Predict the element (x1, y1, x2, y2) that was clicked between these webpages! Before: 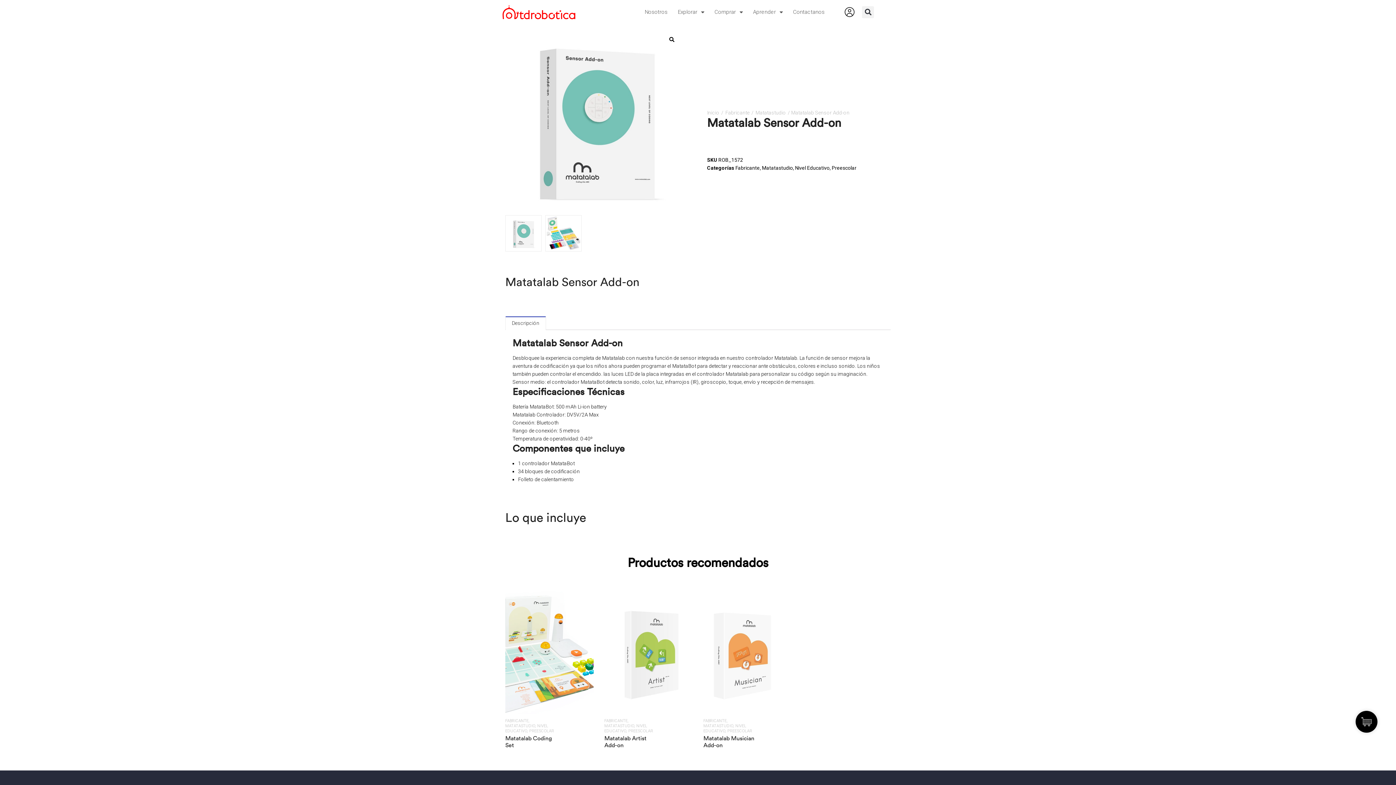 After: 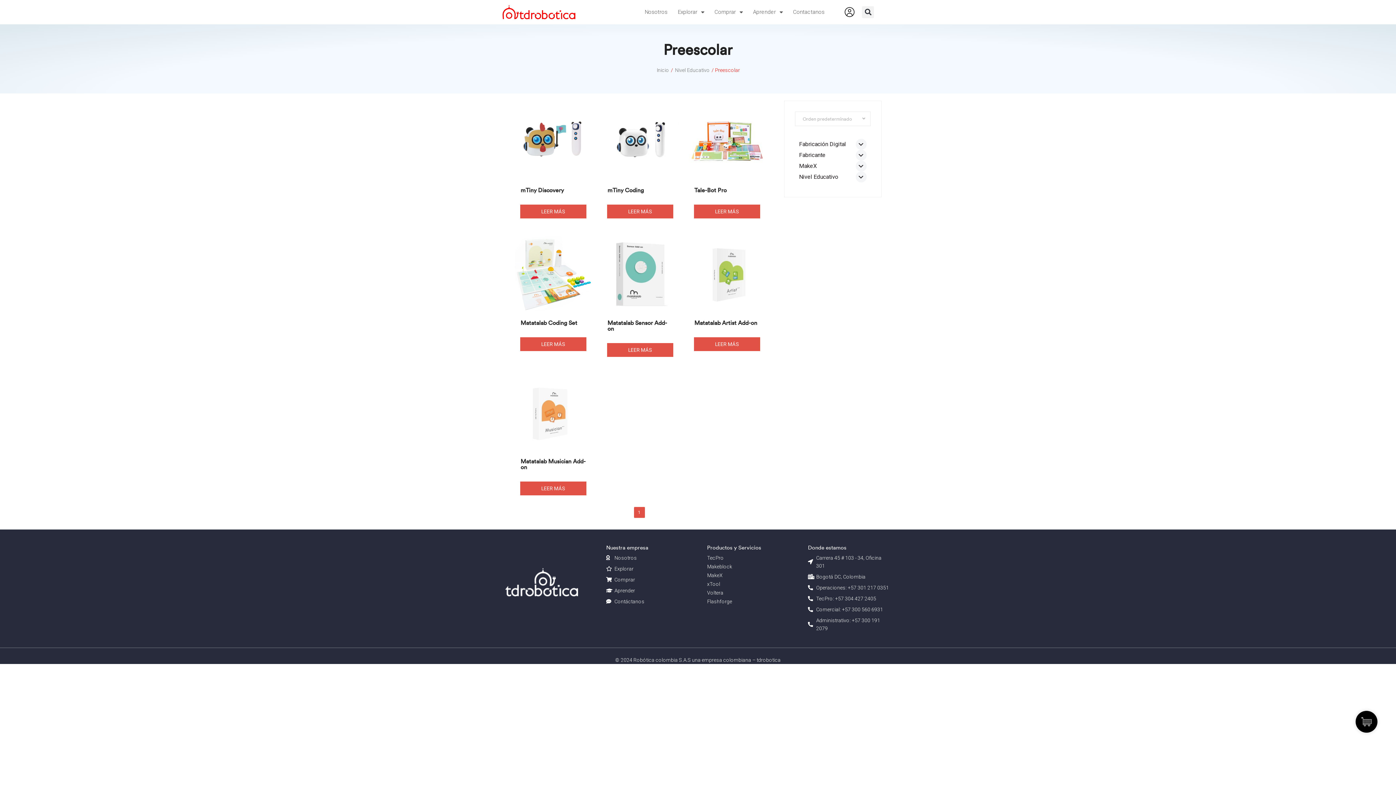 Action: bbox: (628, 729, 653, 733) label: PREESCOLAR